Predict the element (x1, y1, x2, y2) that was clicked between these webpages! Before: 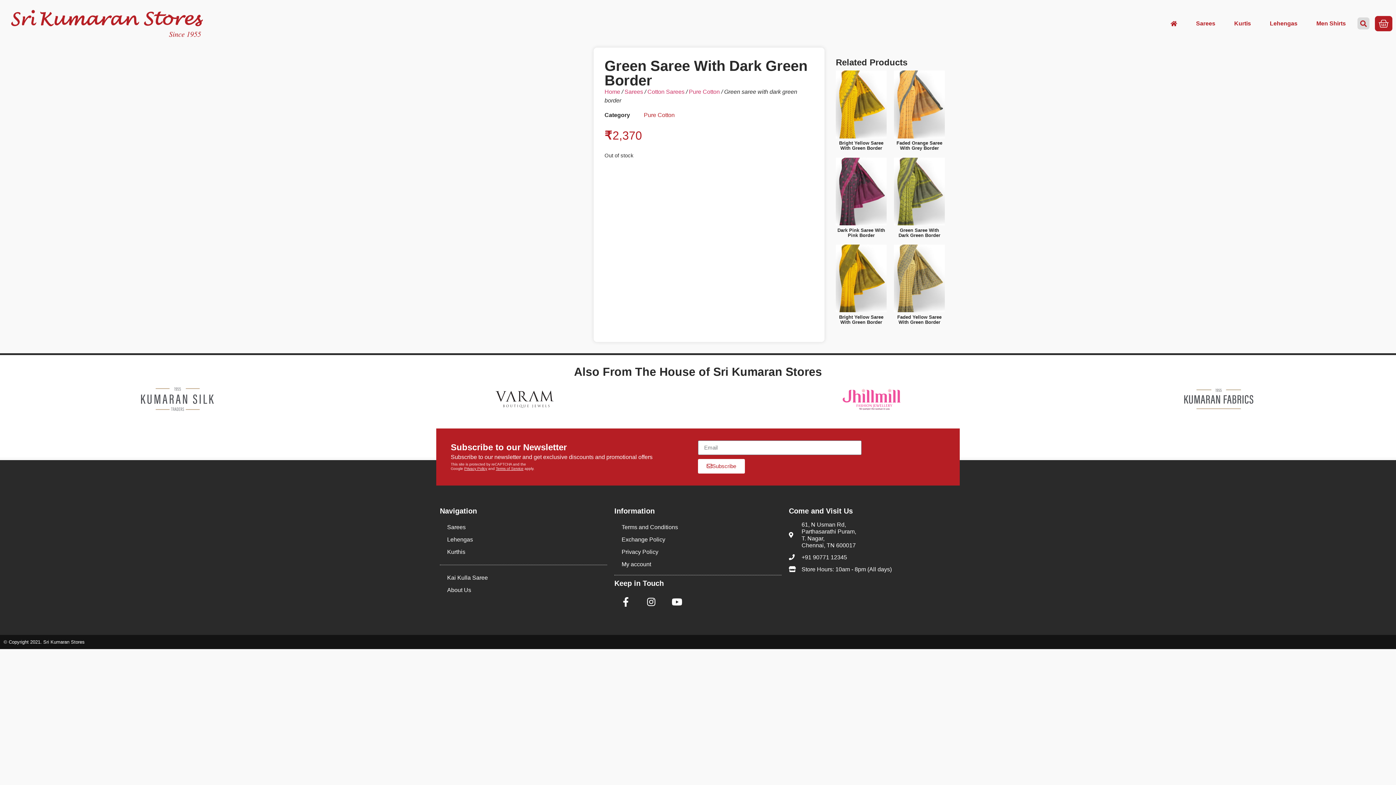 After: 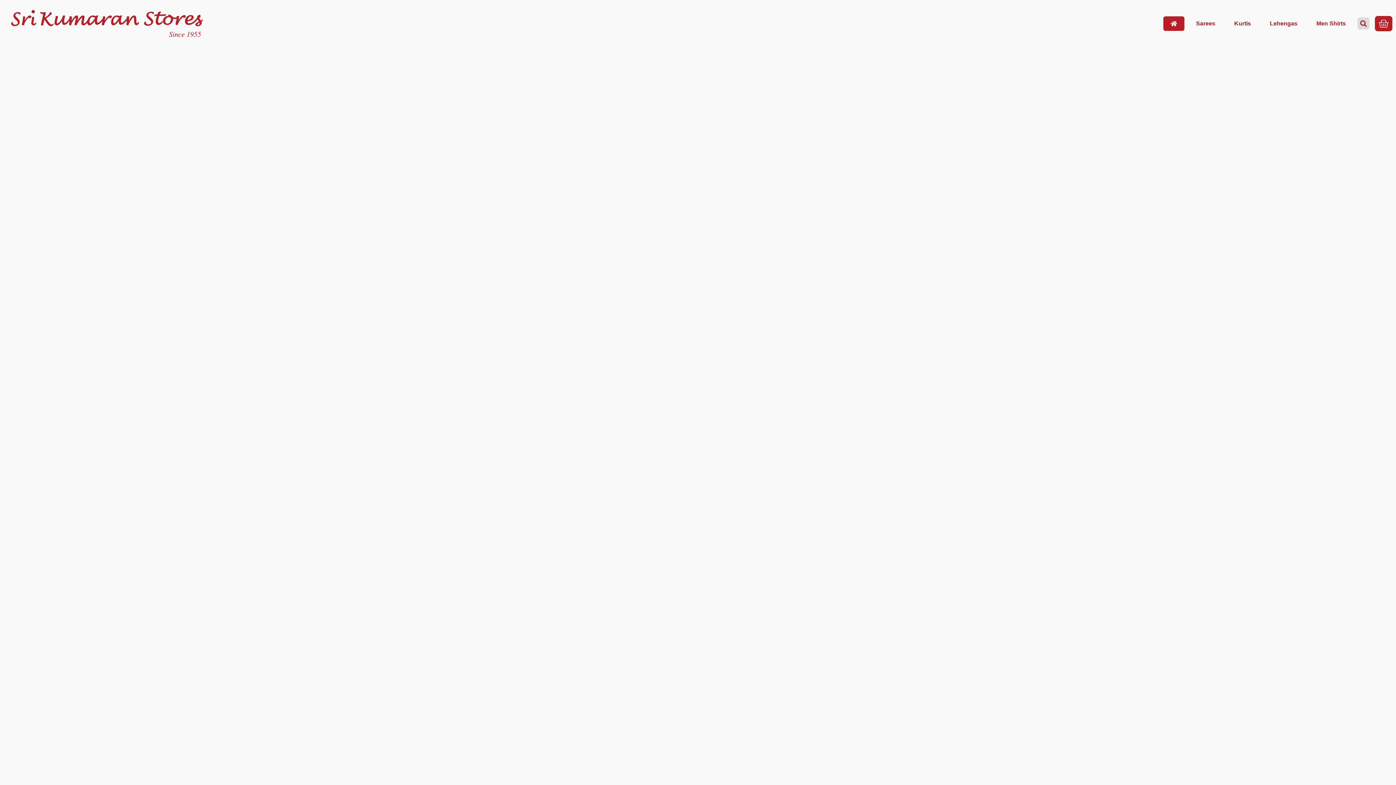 Action: bbox: (3, 3, 321, 43)